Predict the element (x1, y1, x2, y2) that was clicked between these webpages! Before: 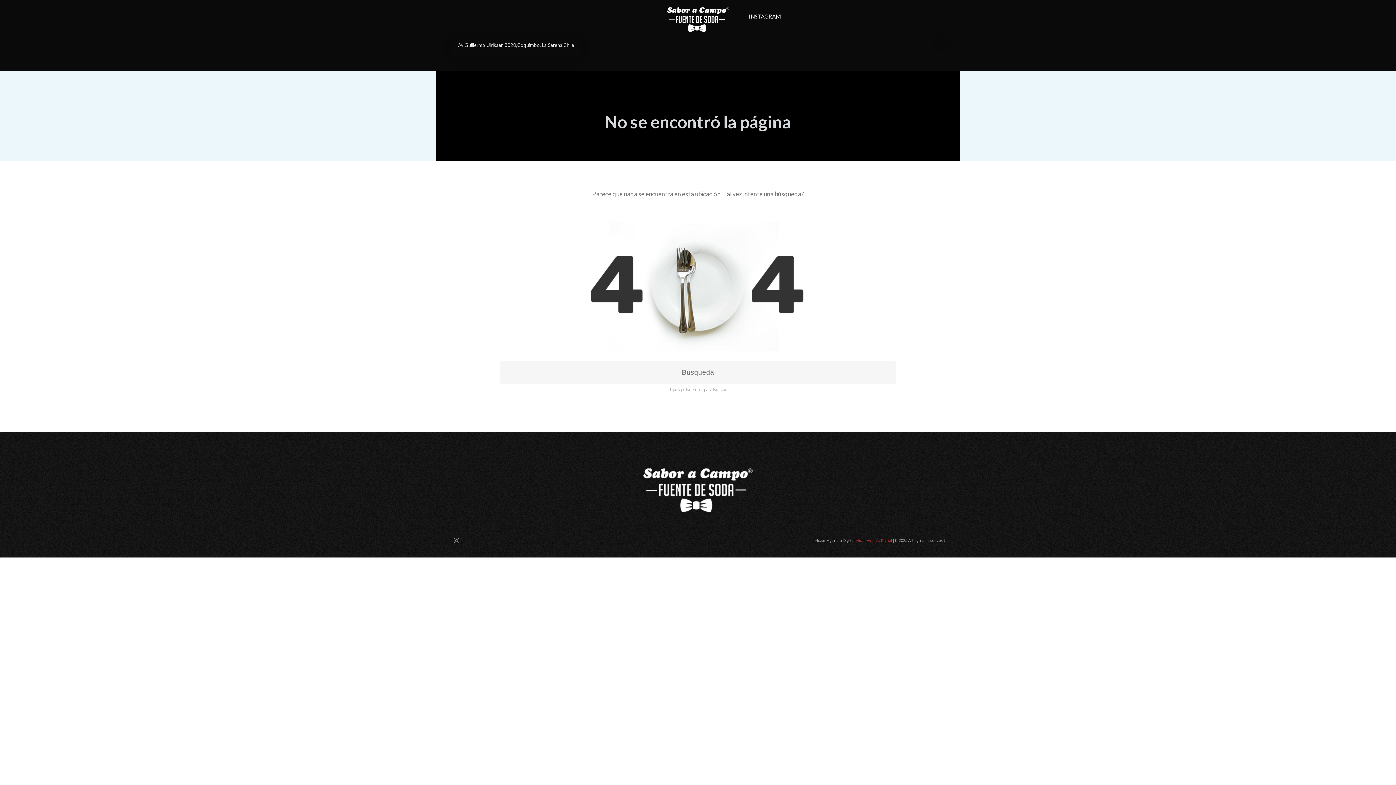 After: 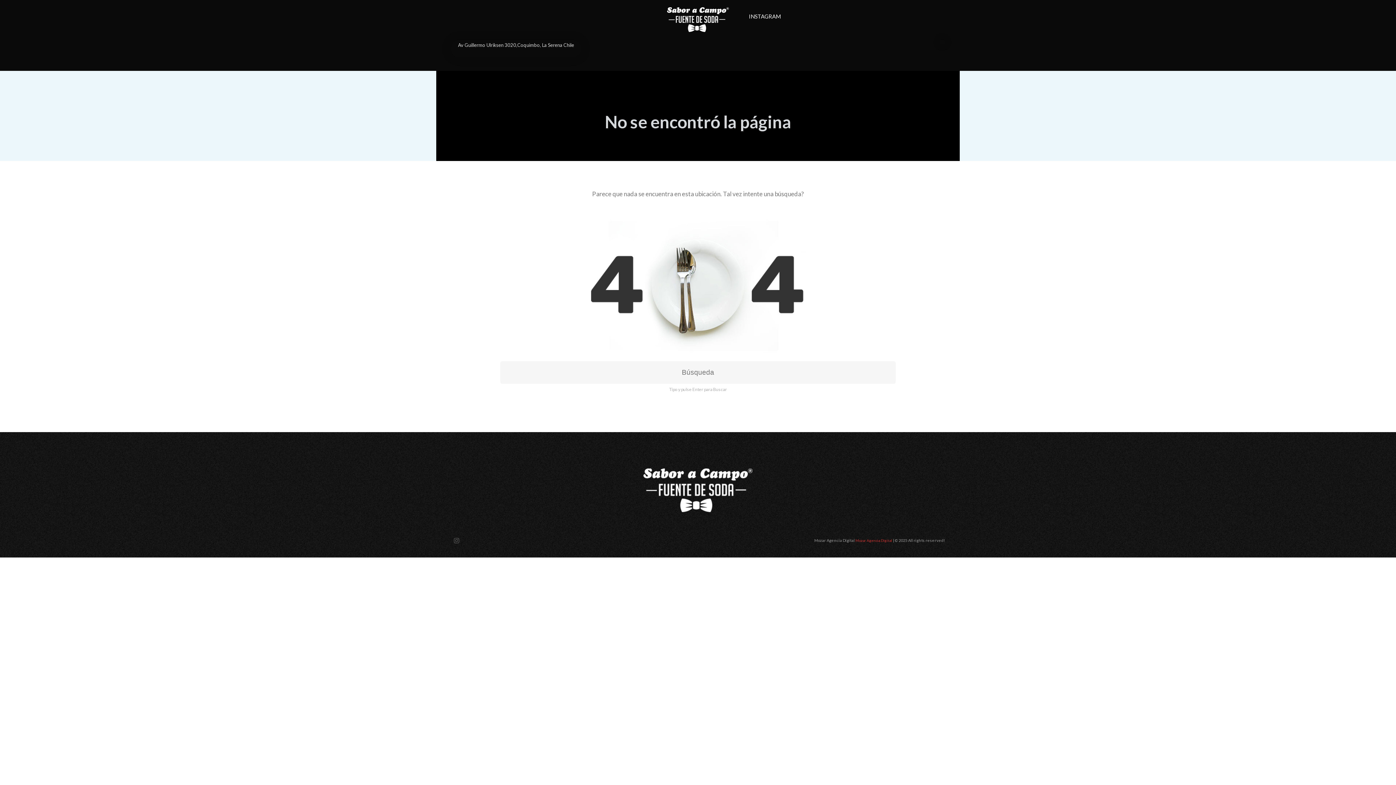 Action: bbox: (450, 535, 462, 546)